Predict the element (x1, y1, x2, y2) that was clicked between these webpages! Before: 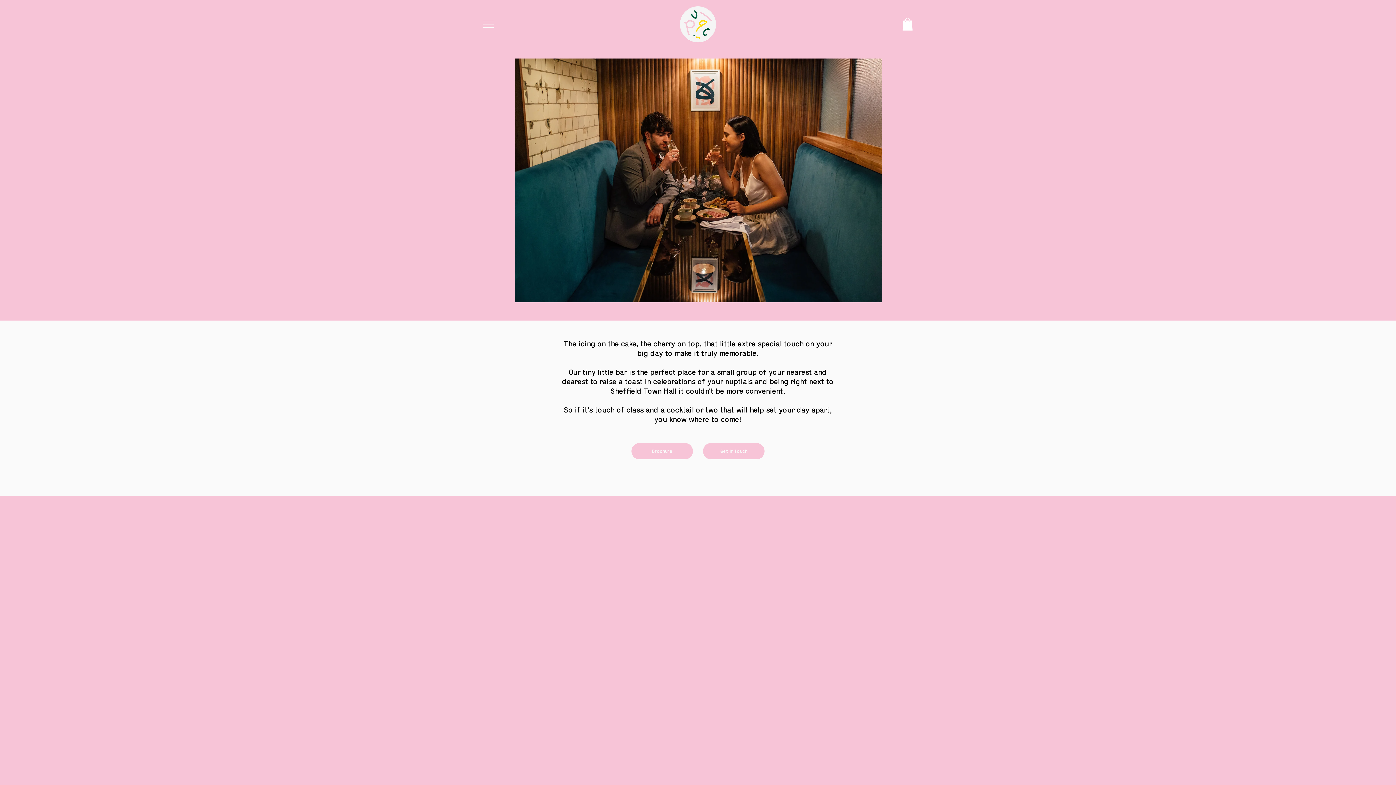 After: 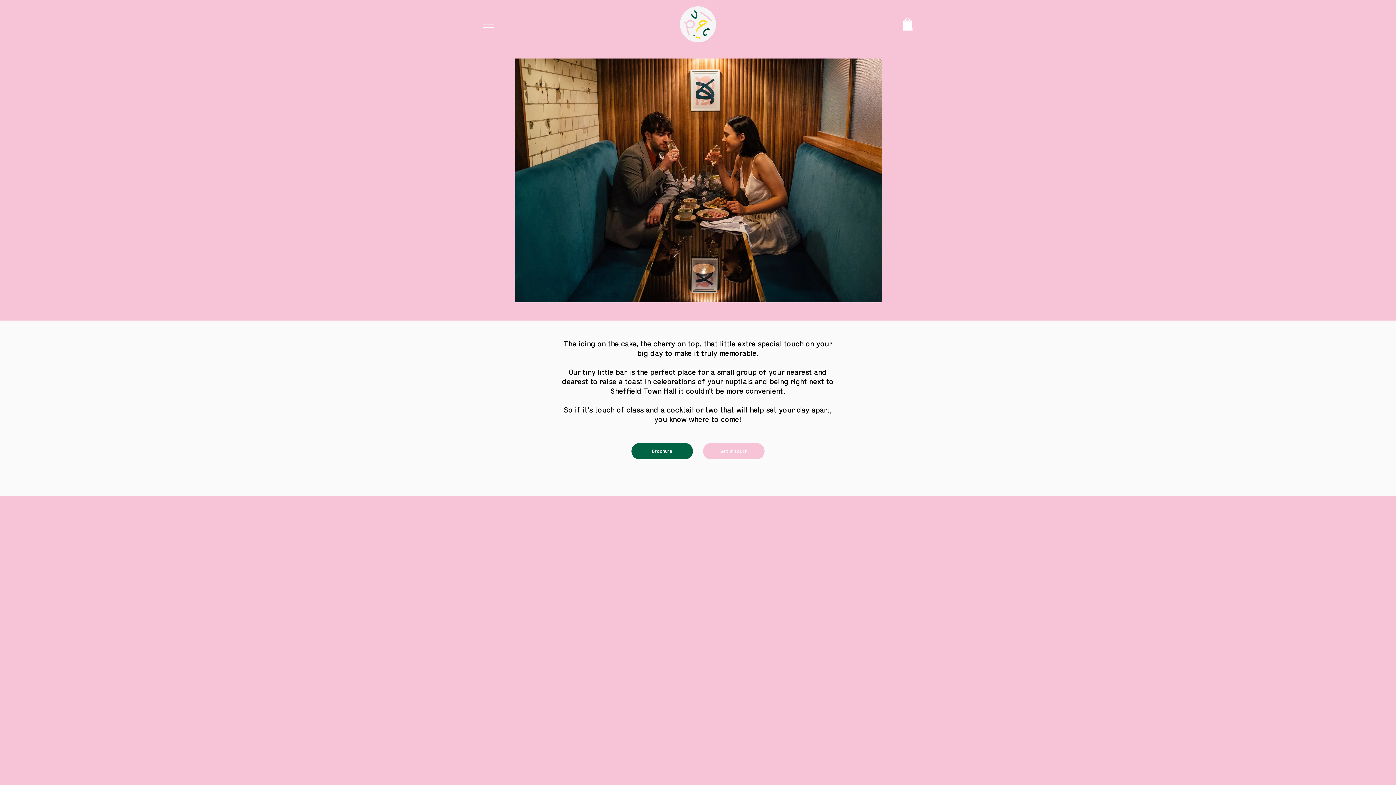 Action: label: Brochure bbox: (631, 443, 693, 459)